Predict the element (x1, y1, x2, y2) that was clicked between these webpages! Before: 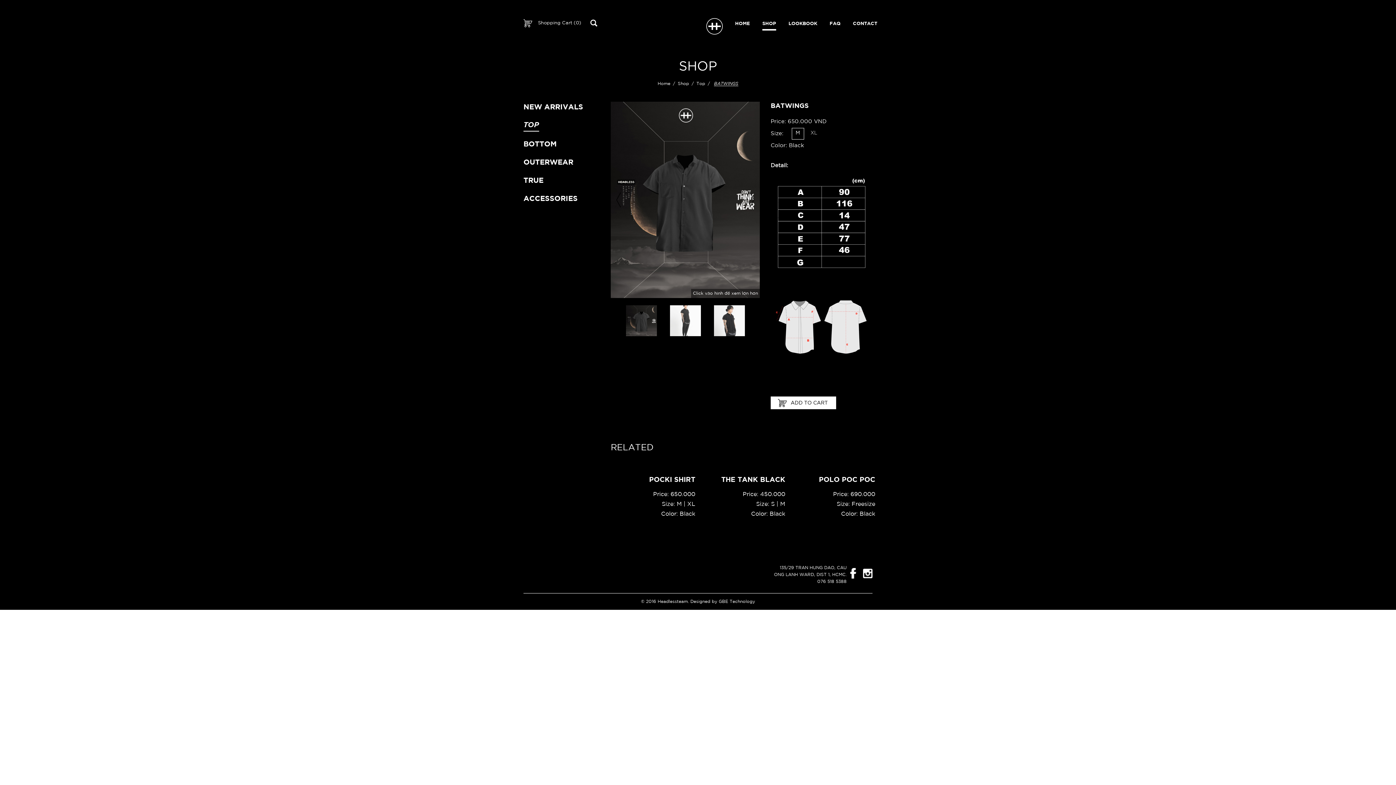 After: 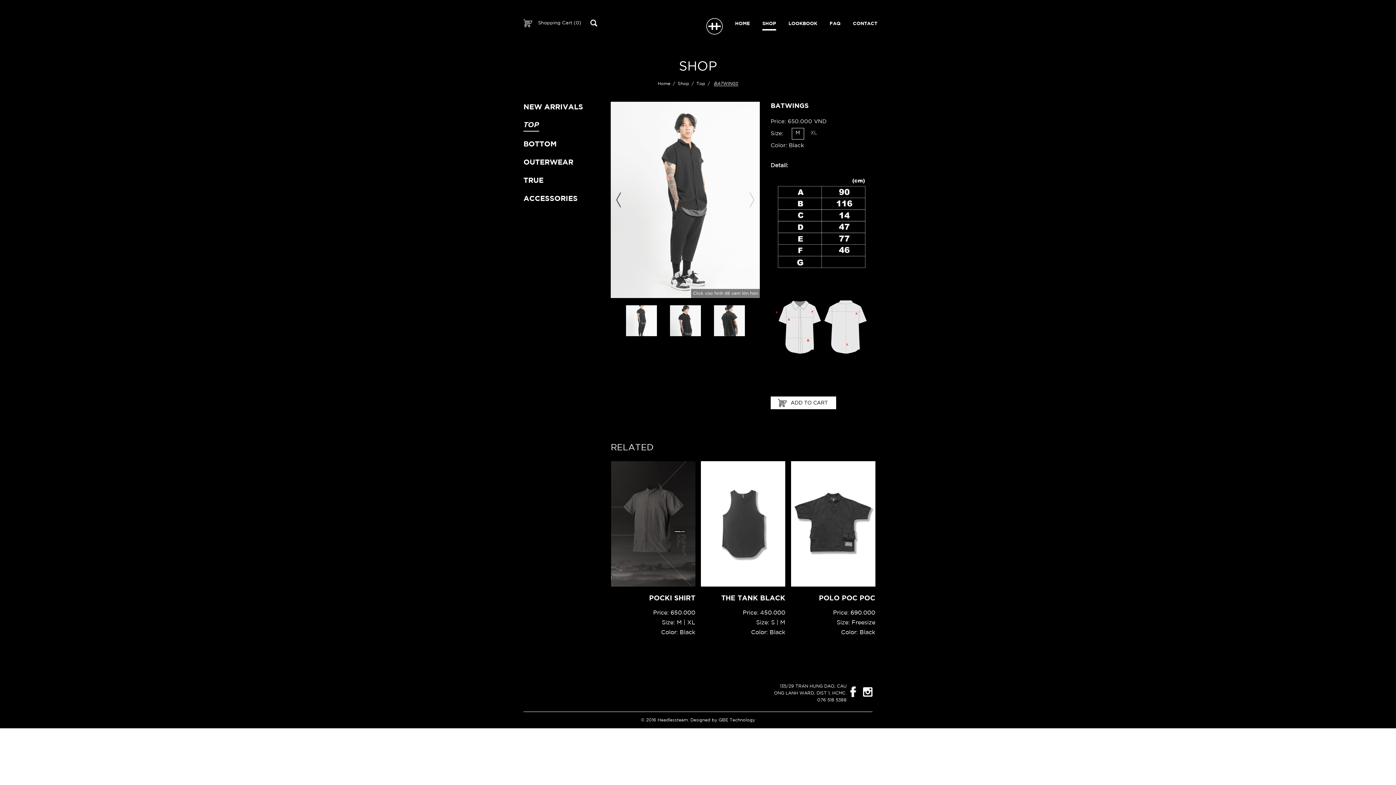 Action: bbox: (749, 192, 754, 207) label: Next